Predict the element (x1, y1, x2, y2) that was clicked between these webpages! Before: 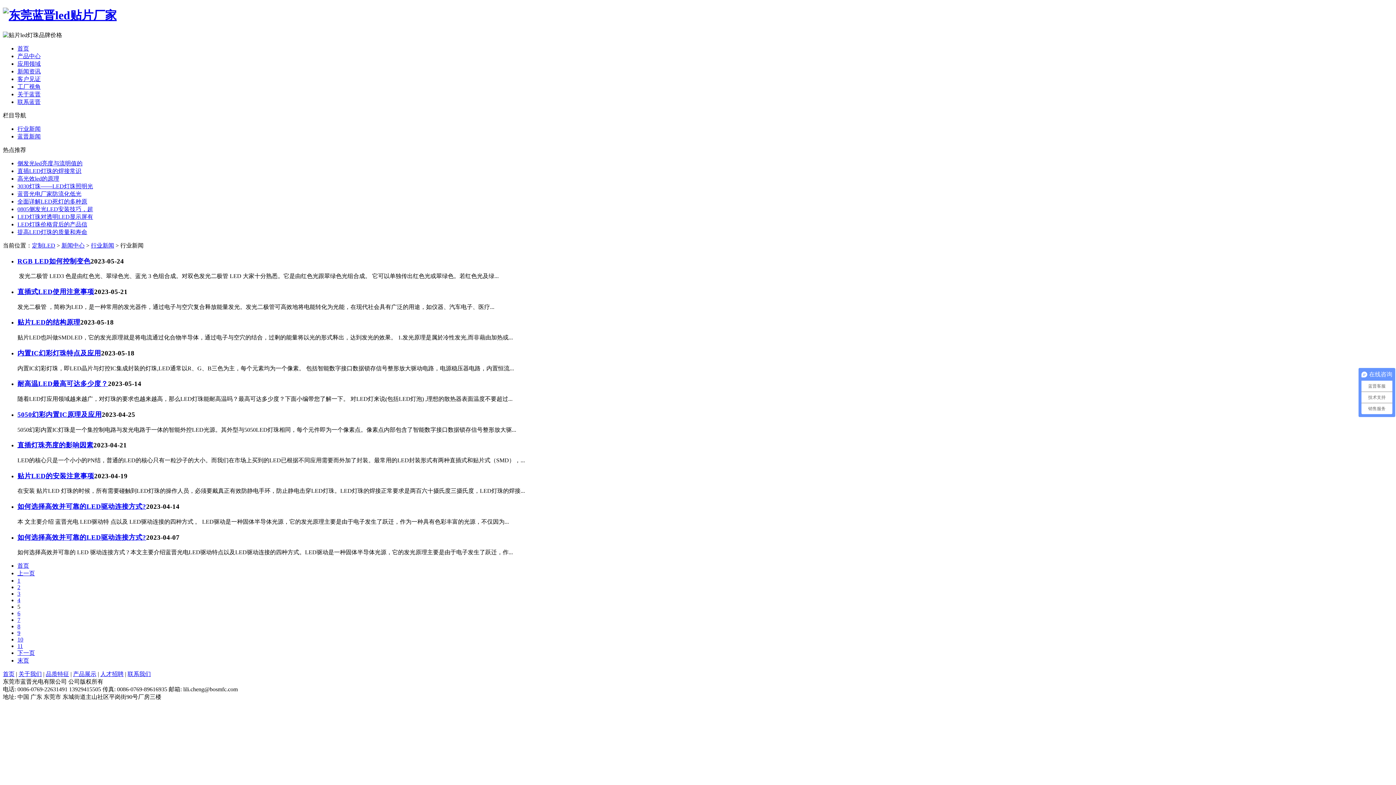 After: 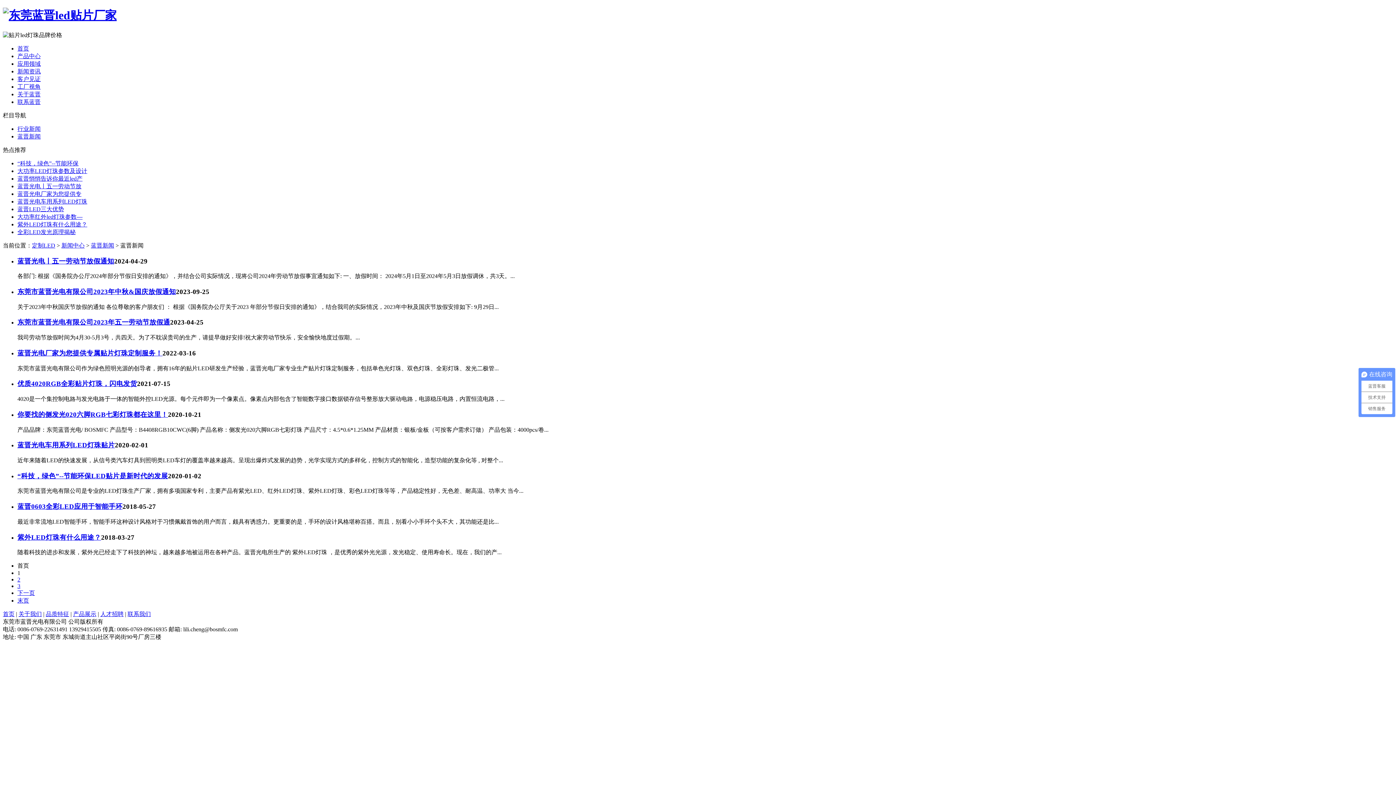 Action: bbox: (17, 133, 40, 139) label: 蓝晋新闻